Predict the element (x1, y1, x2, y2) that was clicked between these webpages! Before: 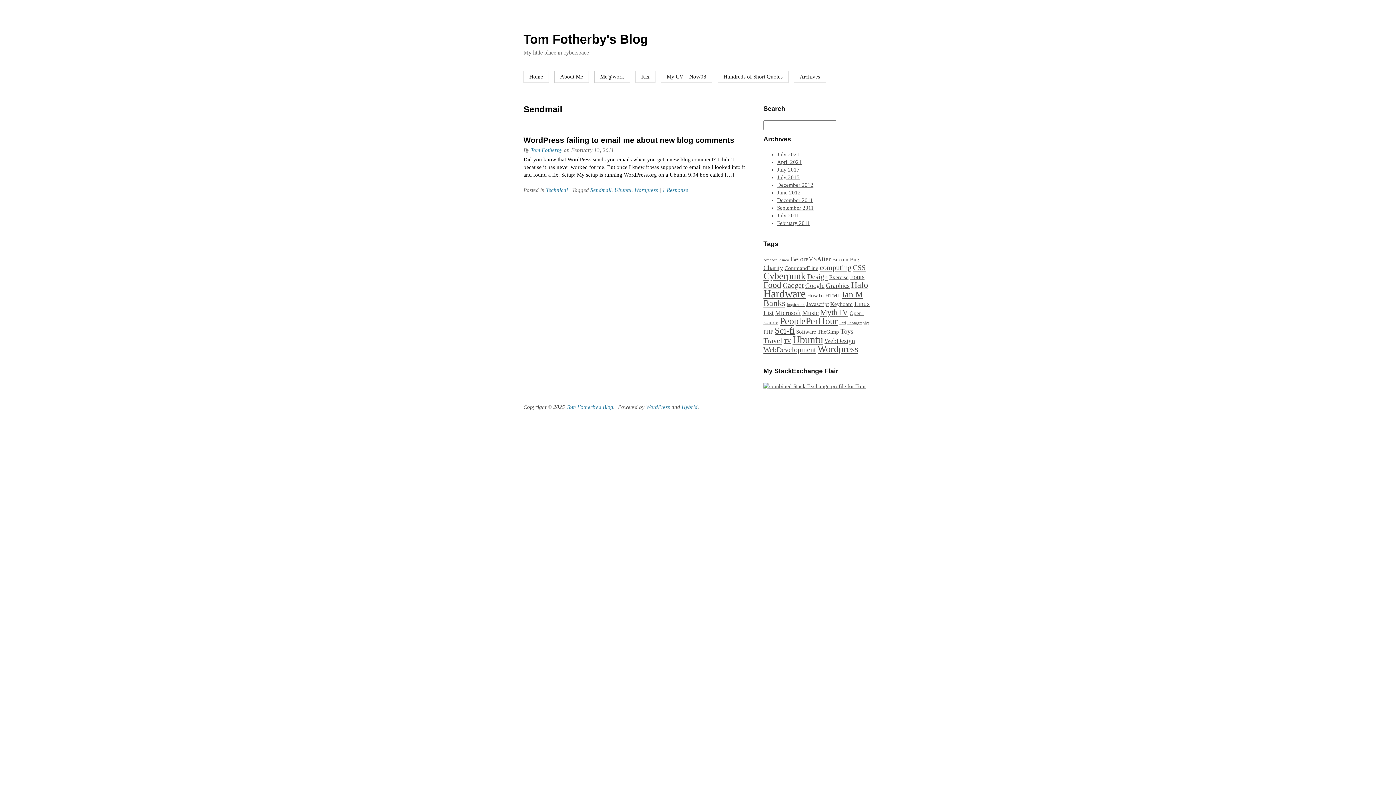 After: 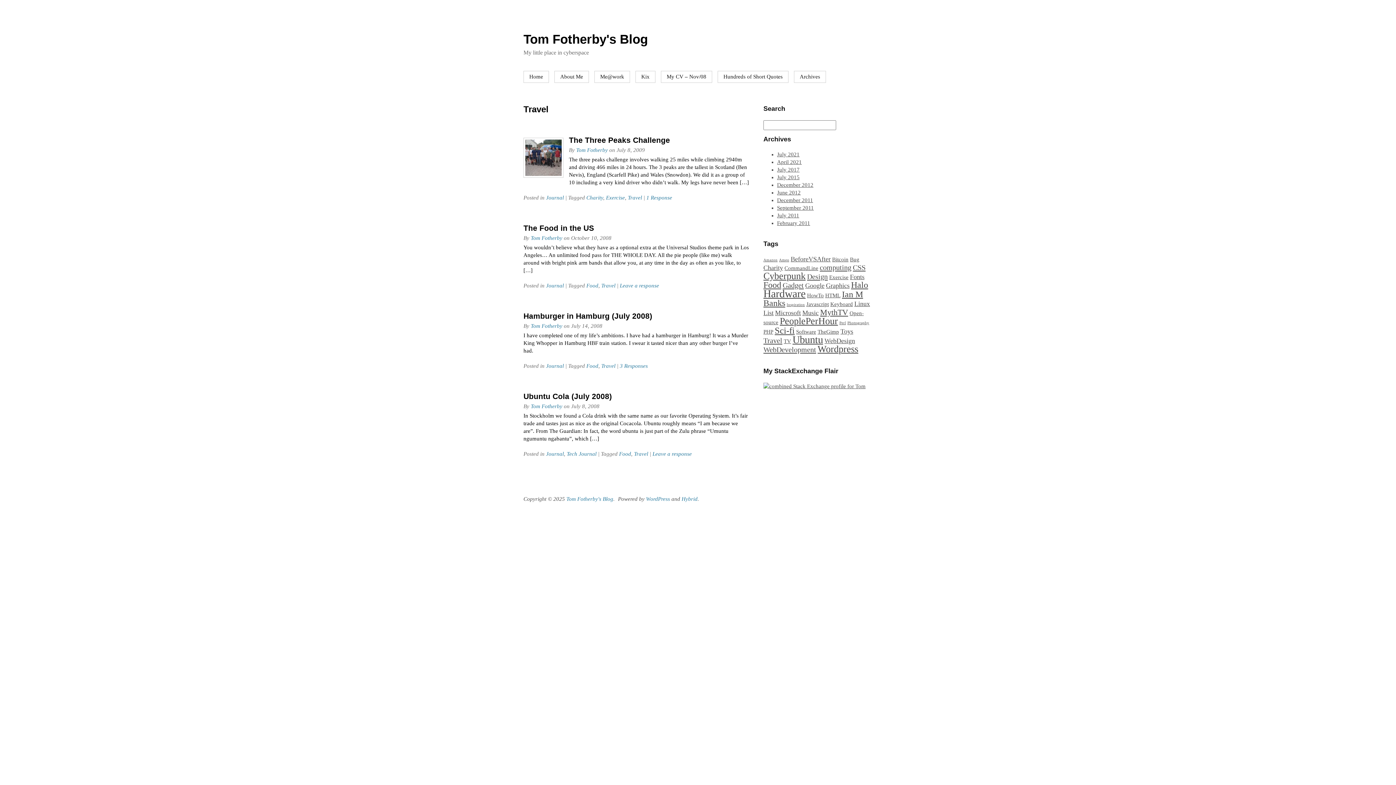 Action: label: Travel (4 items) bbox: (763, 336, 782, 344)